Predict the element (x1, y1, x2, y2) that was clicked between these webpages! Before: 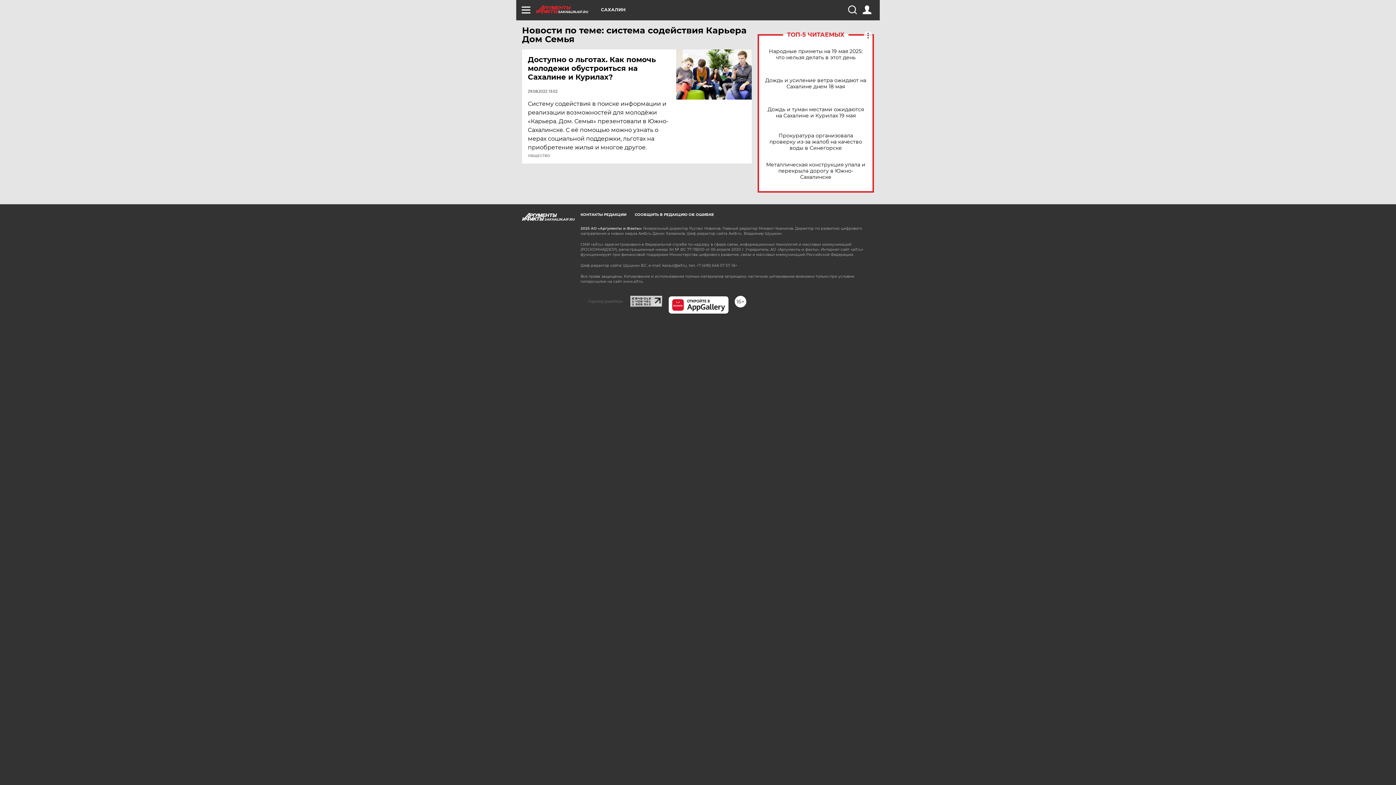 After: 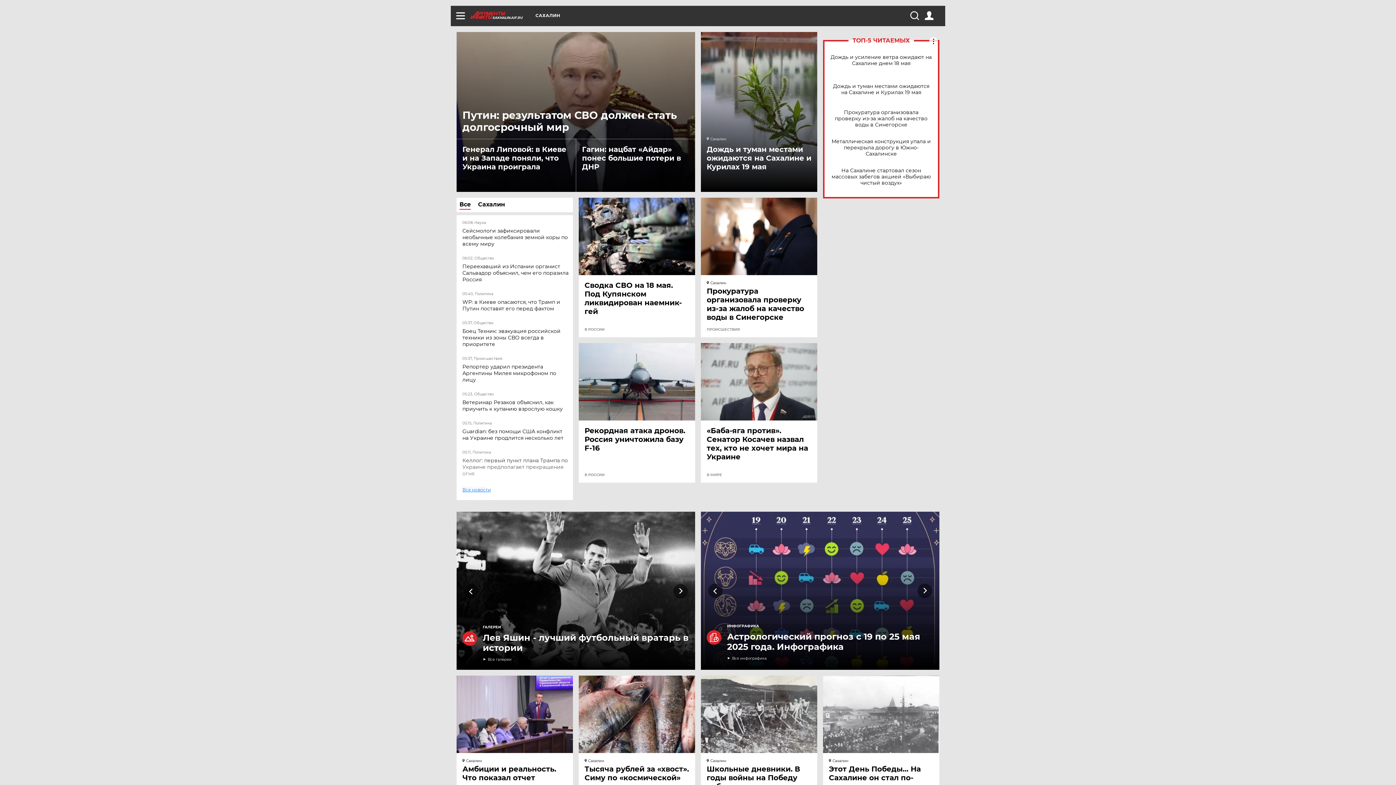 Action: label: SAKHALIN.AIF.RU bbox: (536, 5, 601, 13)